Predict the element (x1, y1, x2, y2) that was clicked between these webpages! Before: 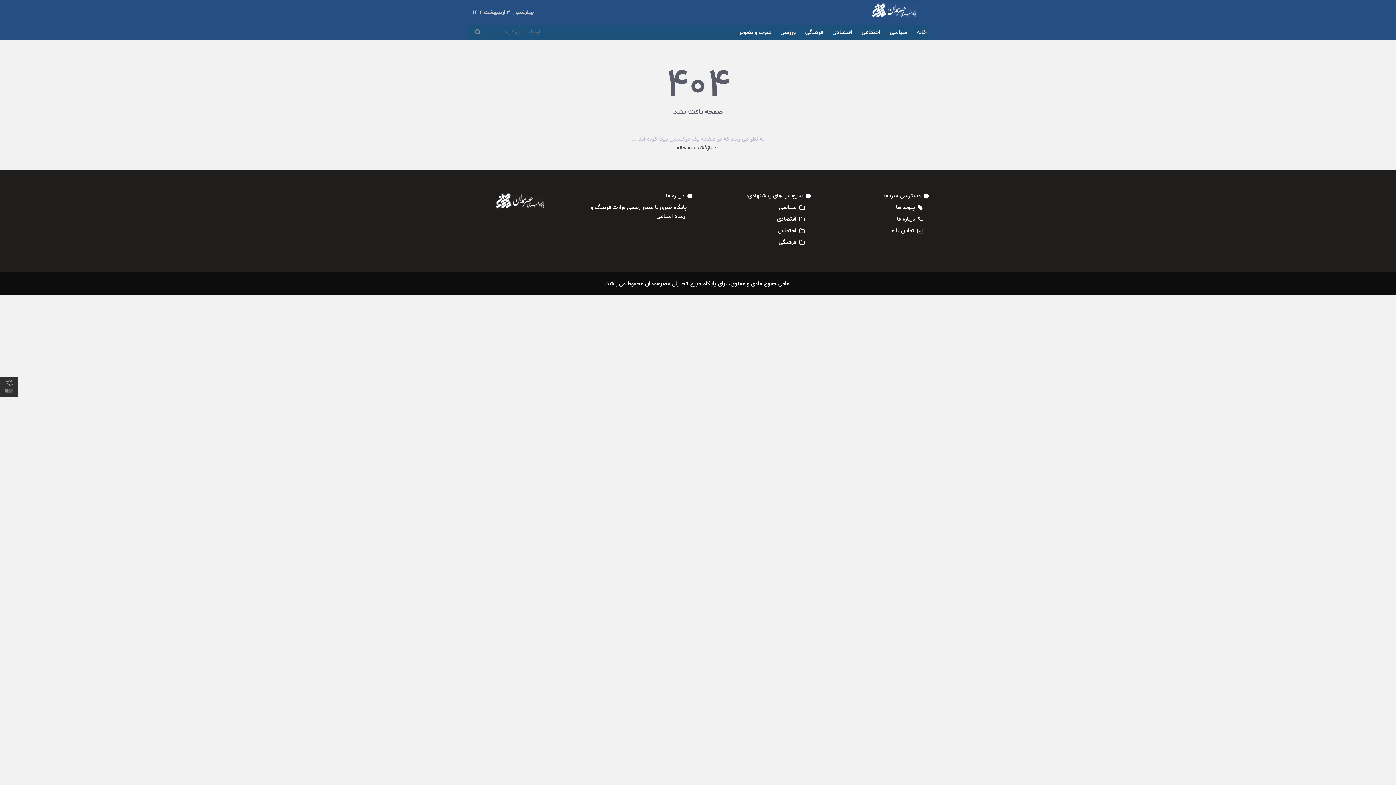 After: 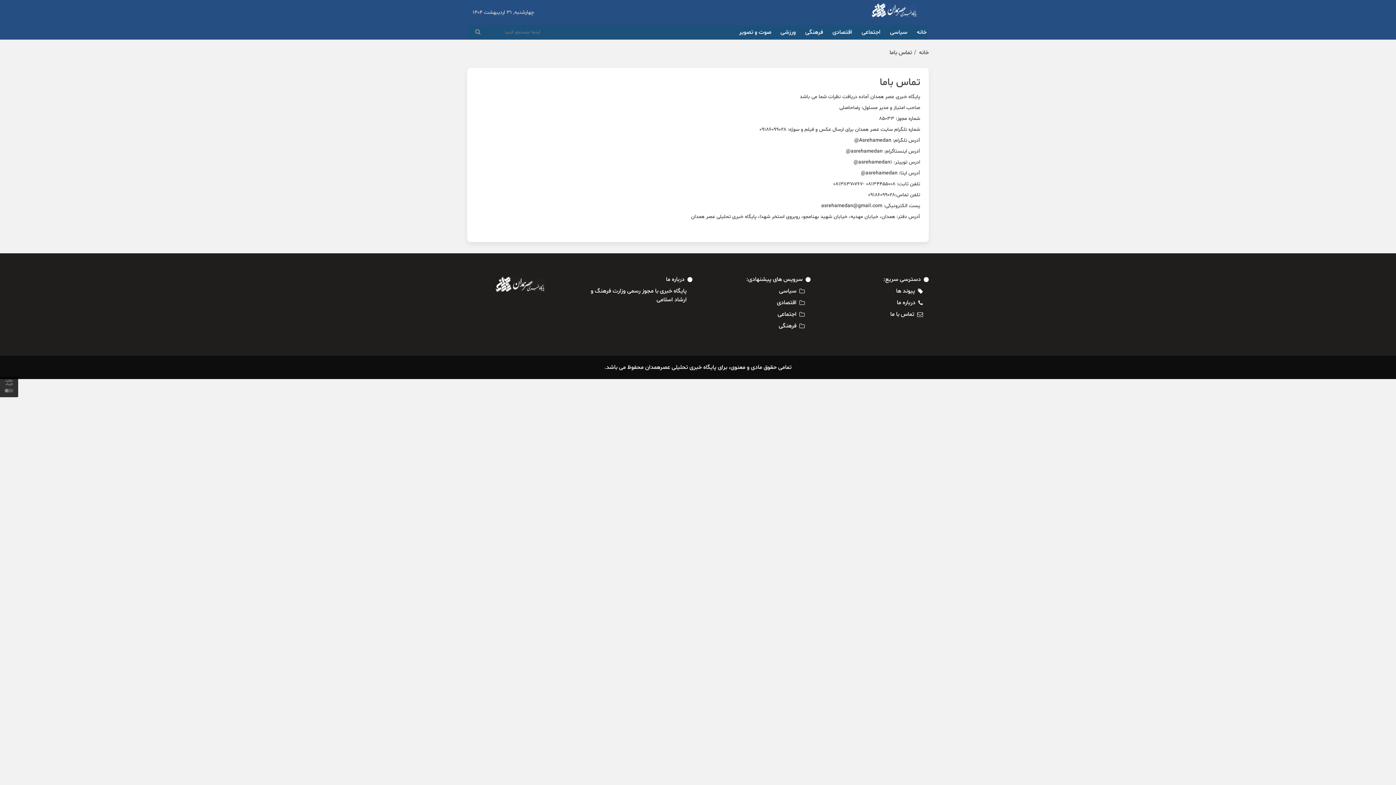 Action: bbox: (890, 226, 914, 235) label: تماس با ما